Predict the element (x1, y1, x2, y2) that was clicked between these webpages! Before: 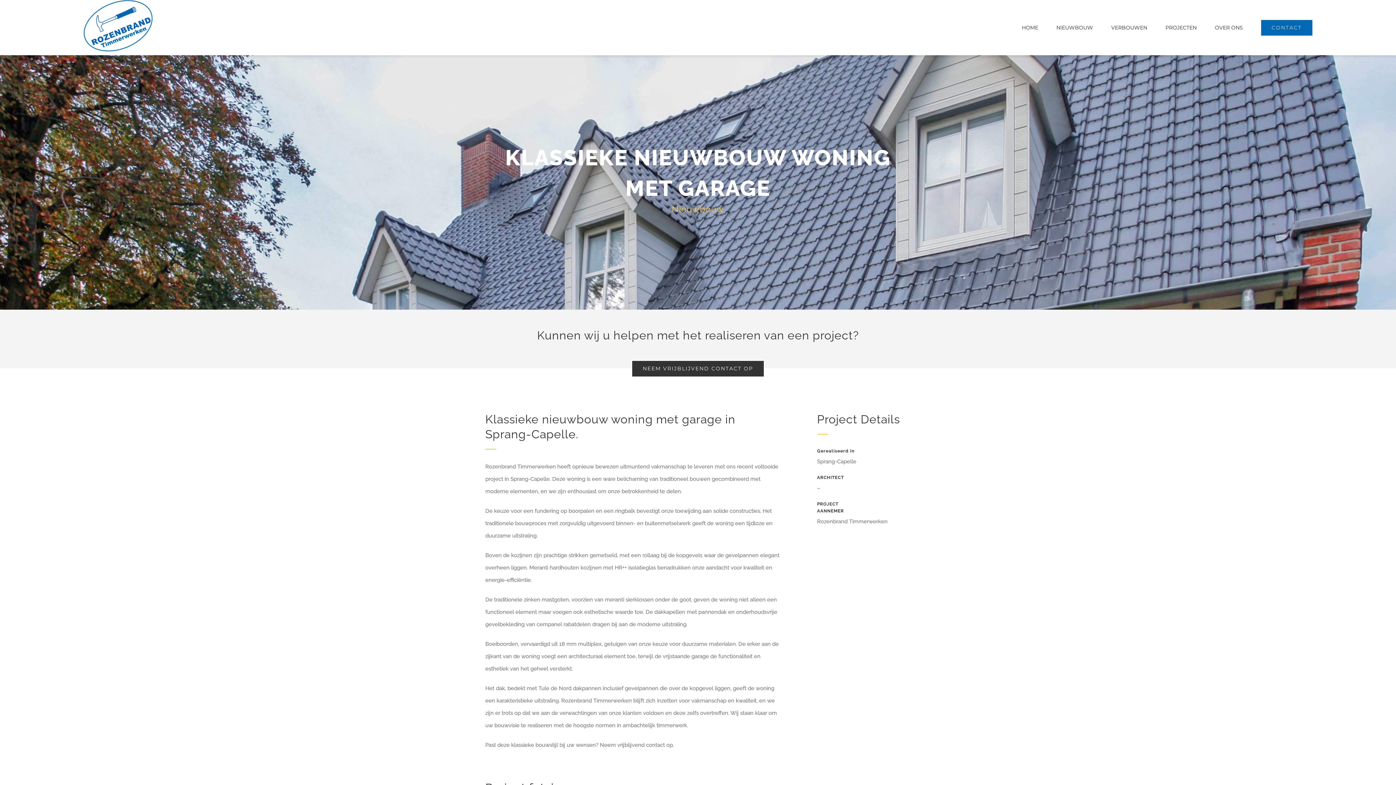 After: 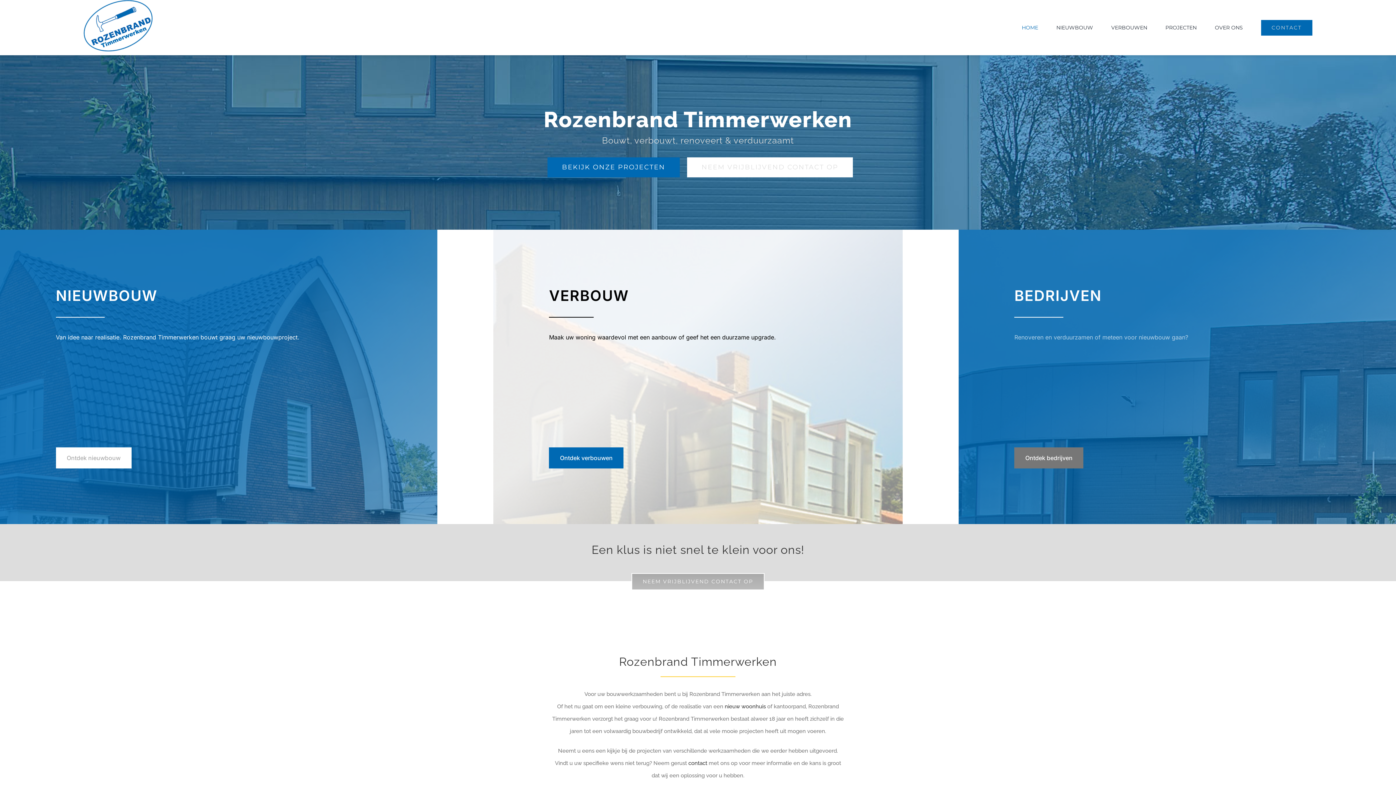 Action: label: HOME bbox: (1022, 4, 1038, 51)